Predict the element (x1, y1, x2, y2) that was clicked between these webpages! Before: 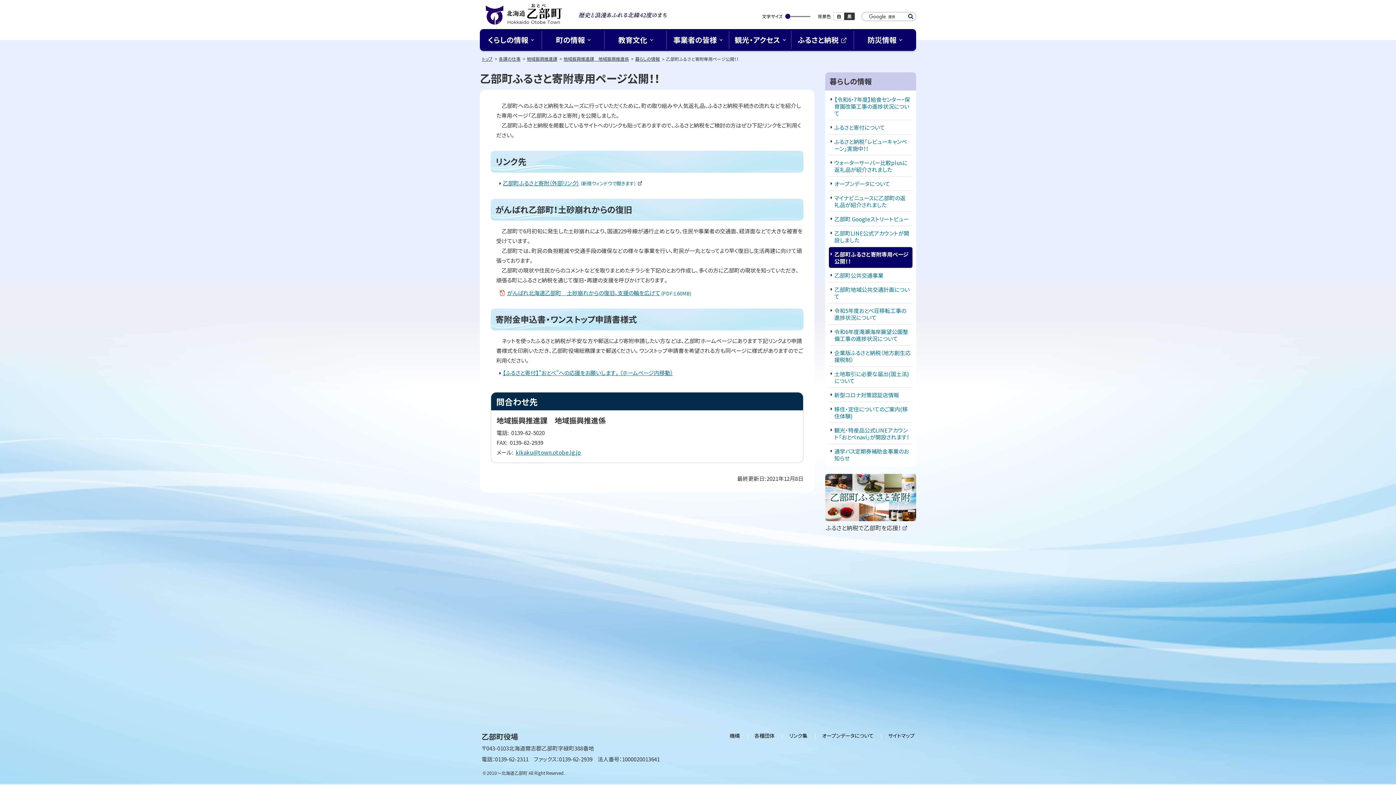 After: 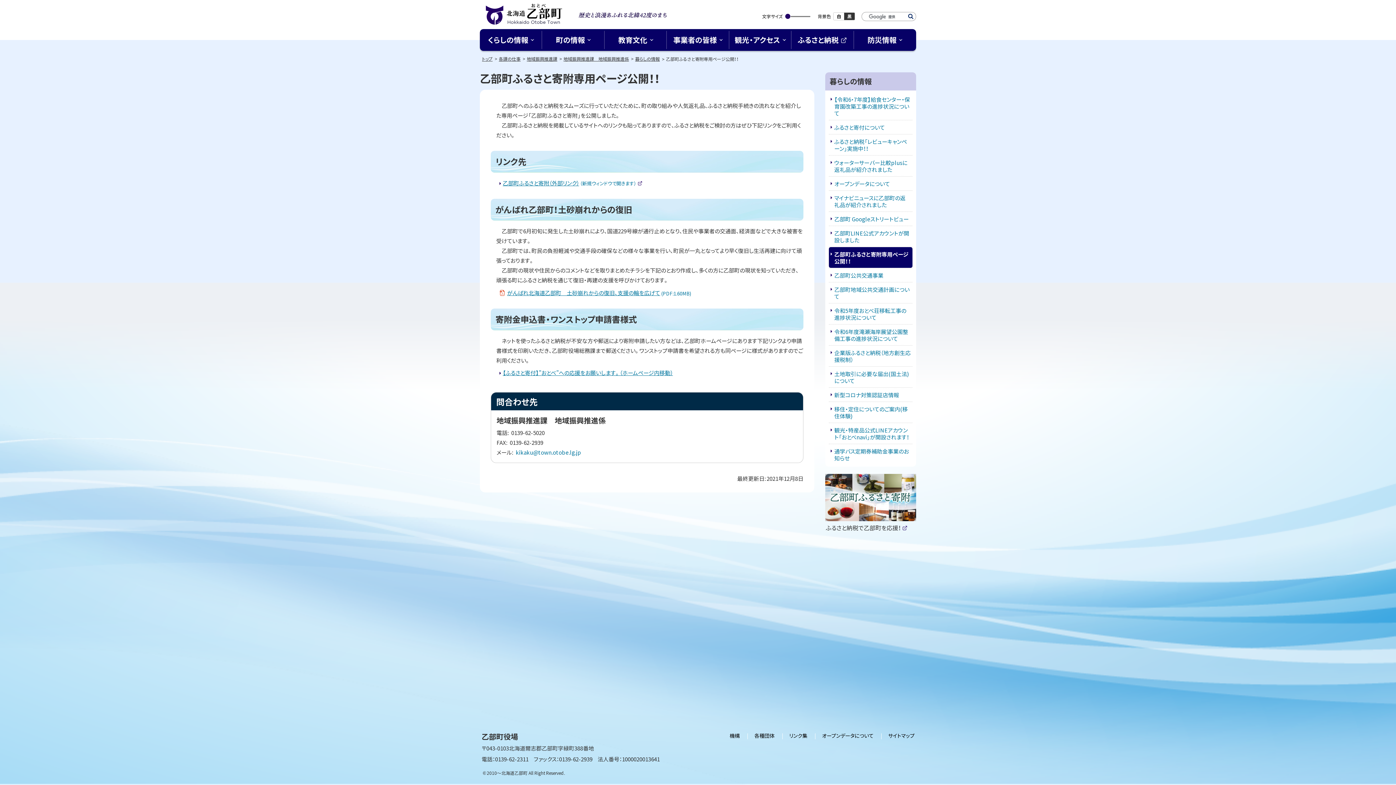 Action: label: kikaku@town.otobe.lg.jp bbox: (515, 448, 581, 456)